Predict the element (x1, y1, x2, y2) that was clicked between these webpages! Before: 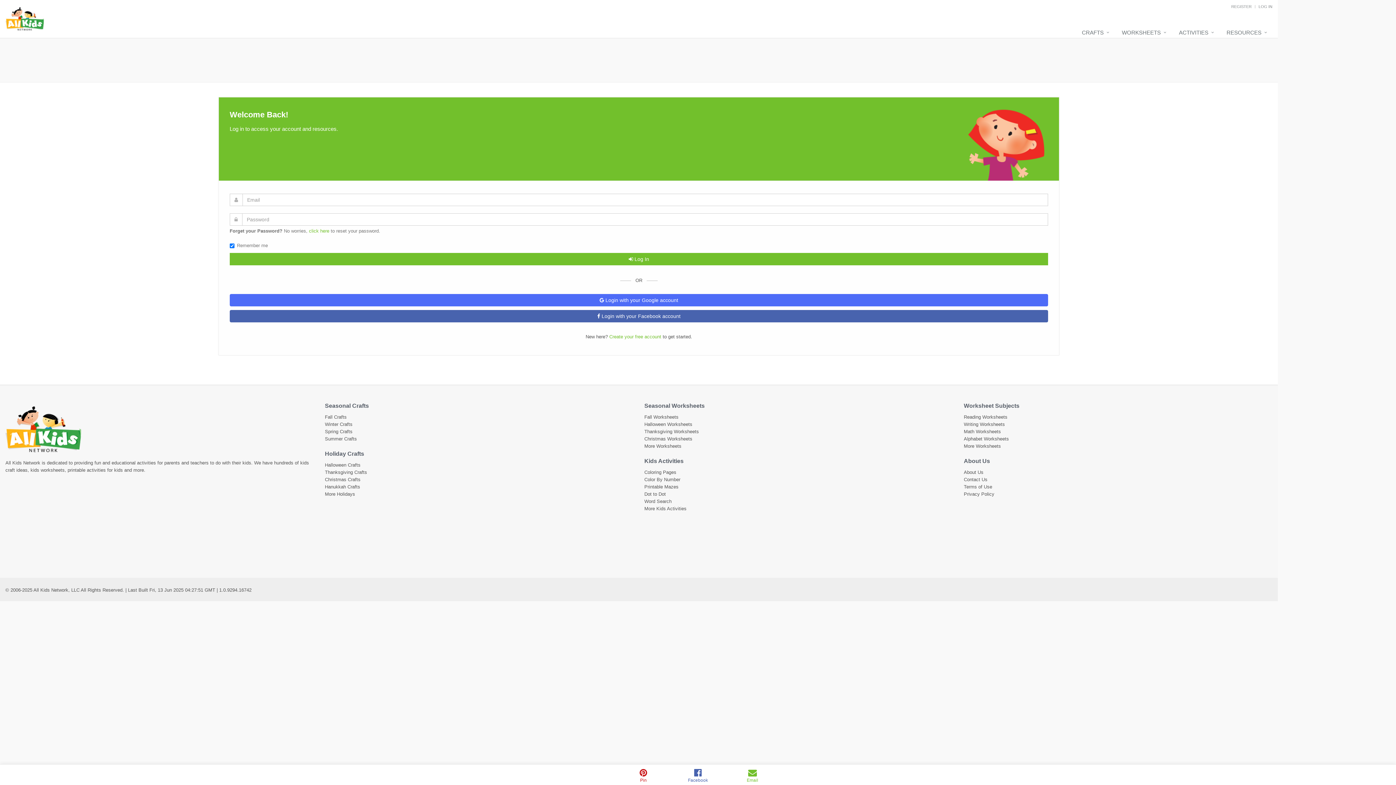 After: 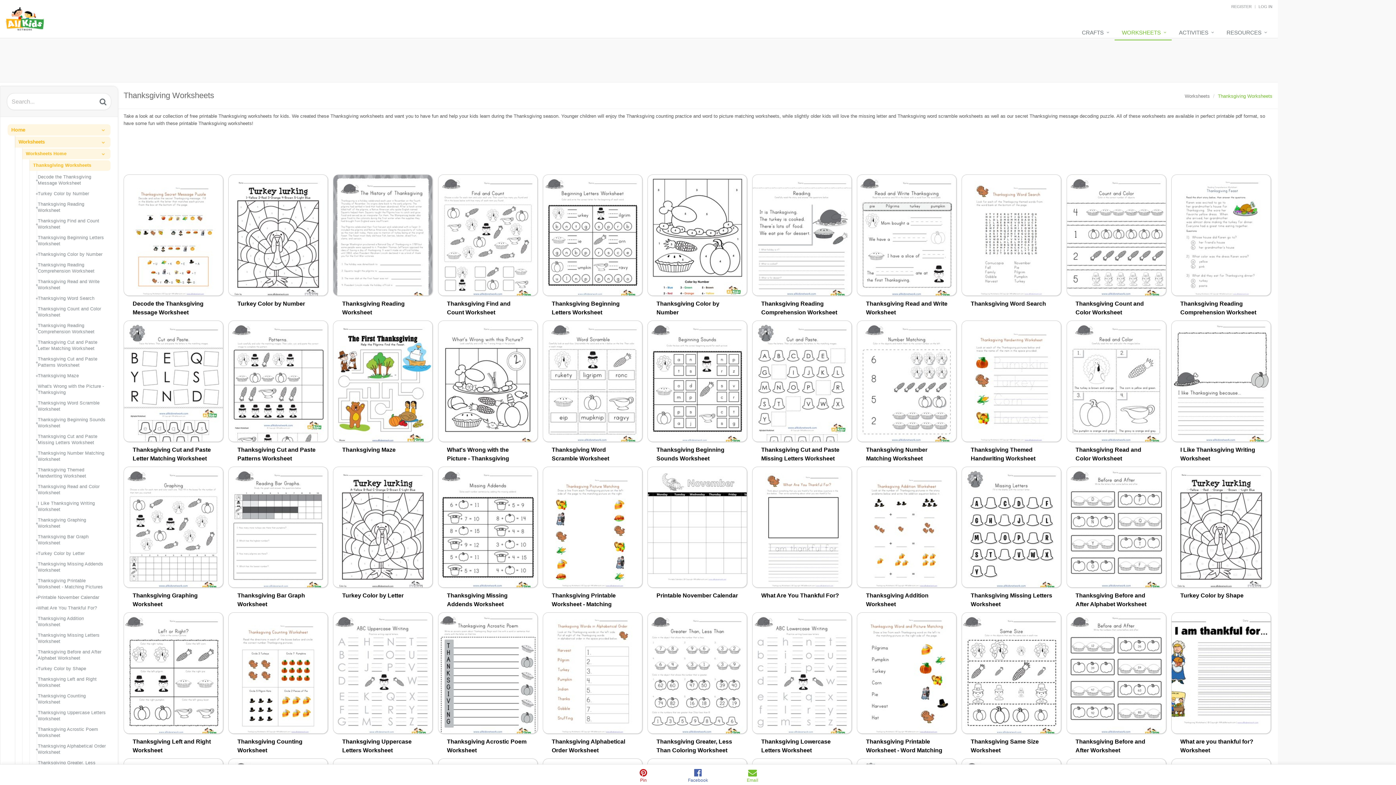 Action: label: Thanksgiving Worksheets bbox: (644, 429, 699, 434)